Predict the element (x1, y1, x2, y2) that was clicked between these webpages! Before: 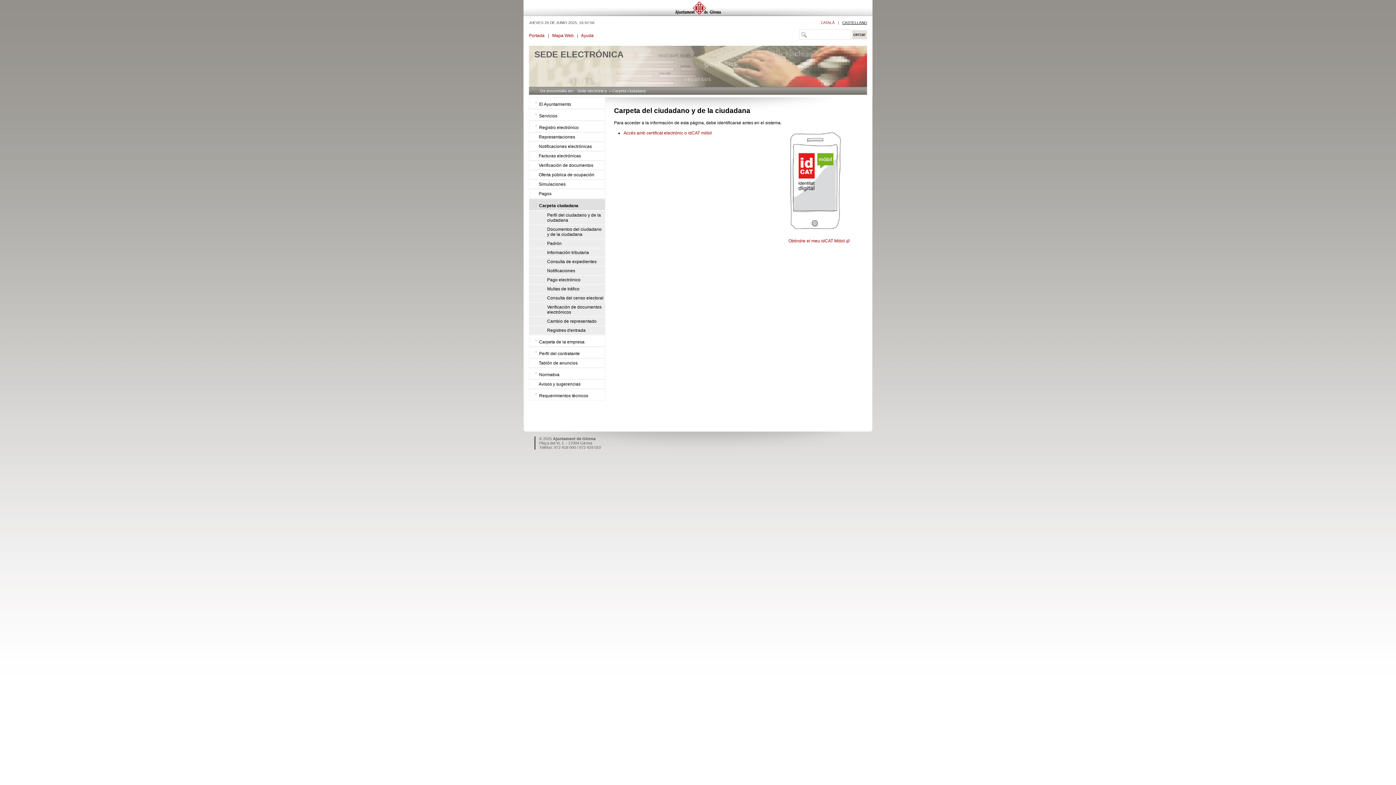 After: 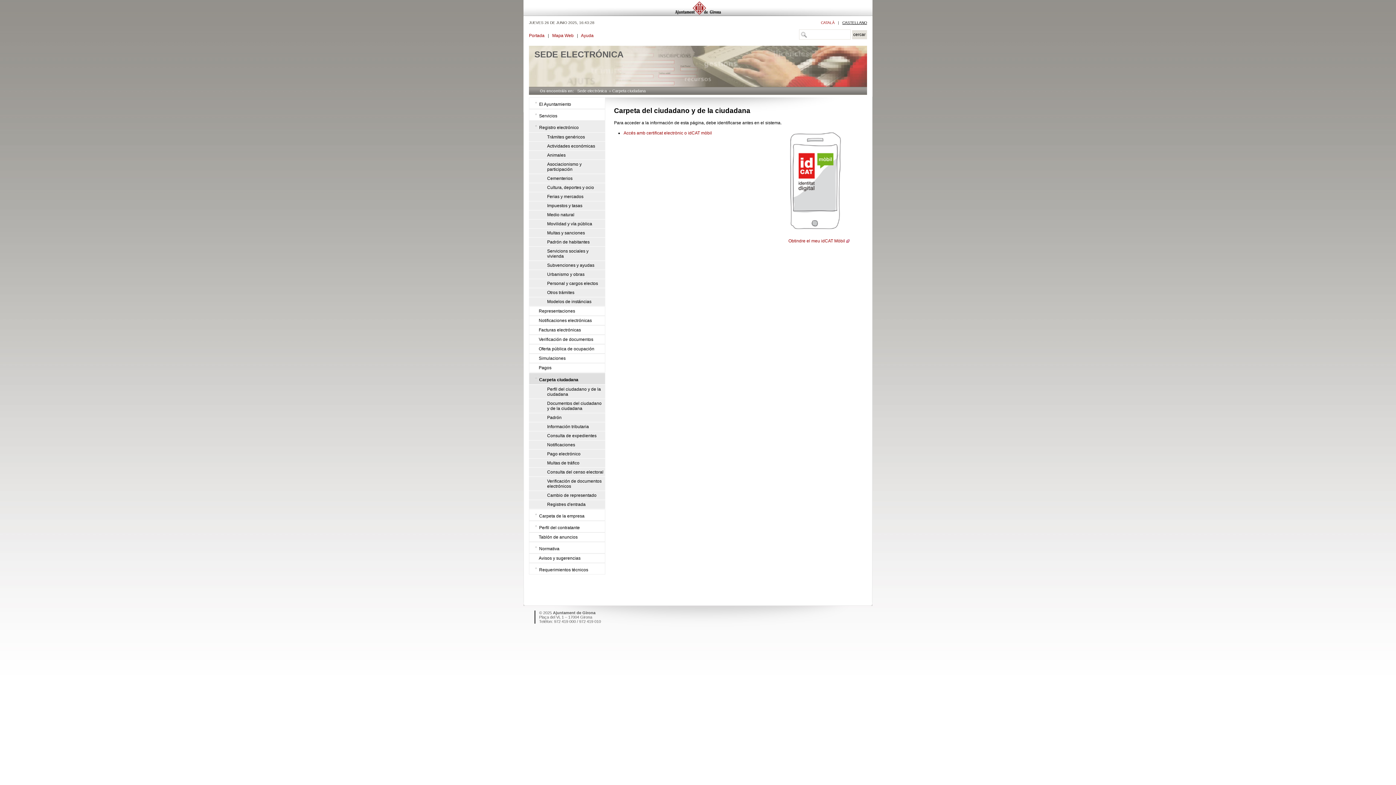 Action: bbox: (533, 125, 539, 130)